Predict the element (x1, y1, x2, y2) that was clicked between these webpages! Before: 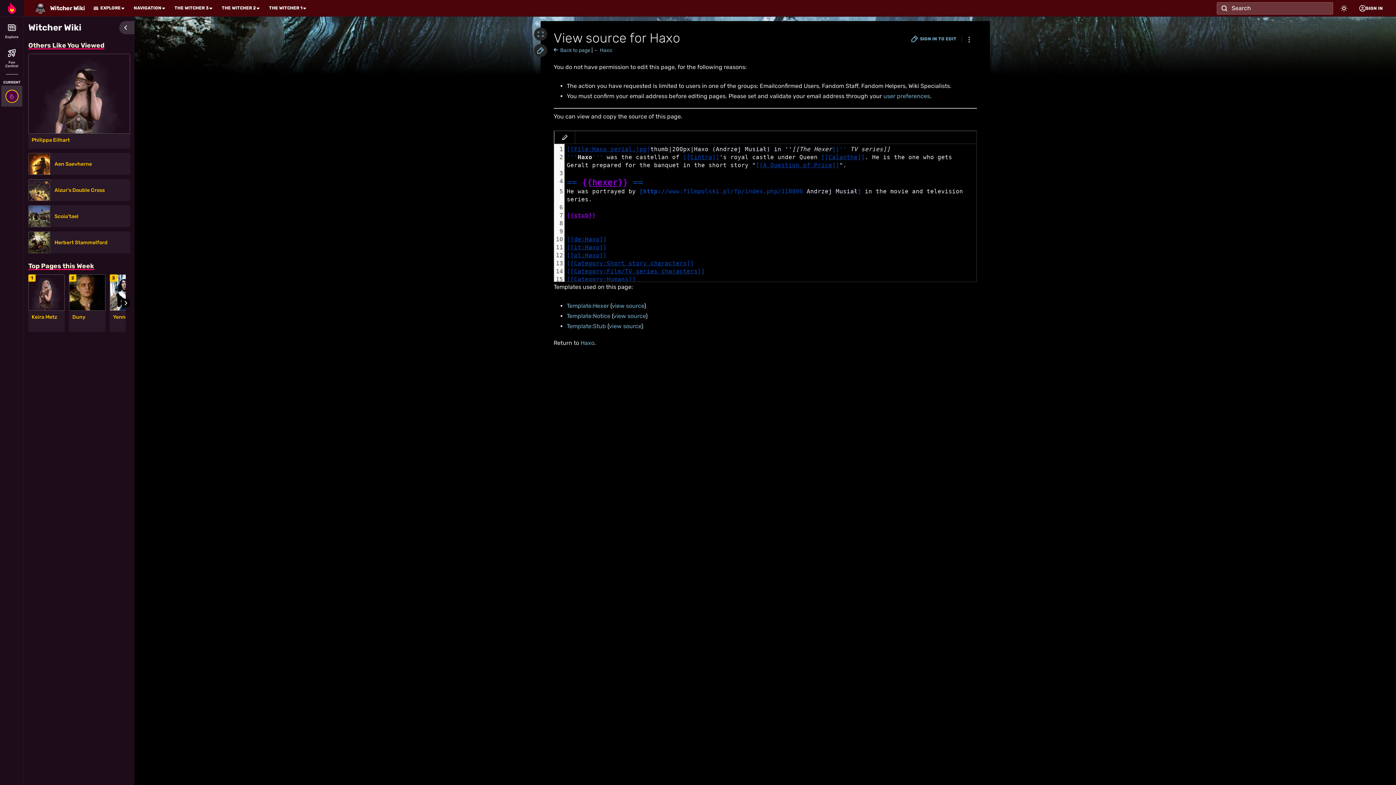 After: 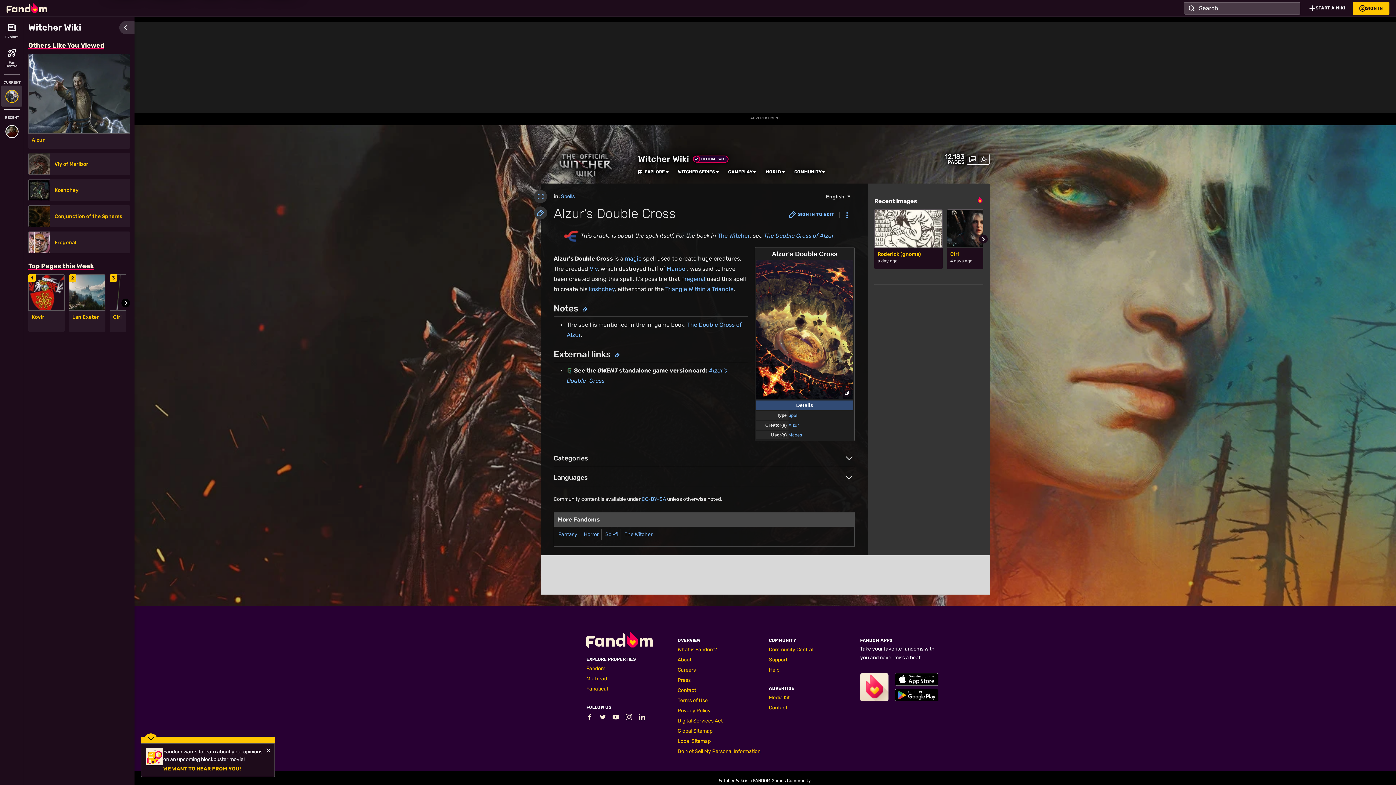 Action: label: Alzur's Double Cross bbox: (54, 187, 125, 193)